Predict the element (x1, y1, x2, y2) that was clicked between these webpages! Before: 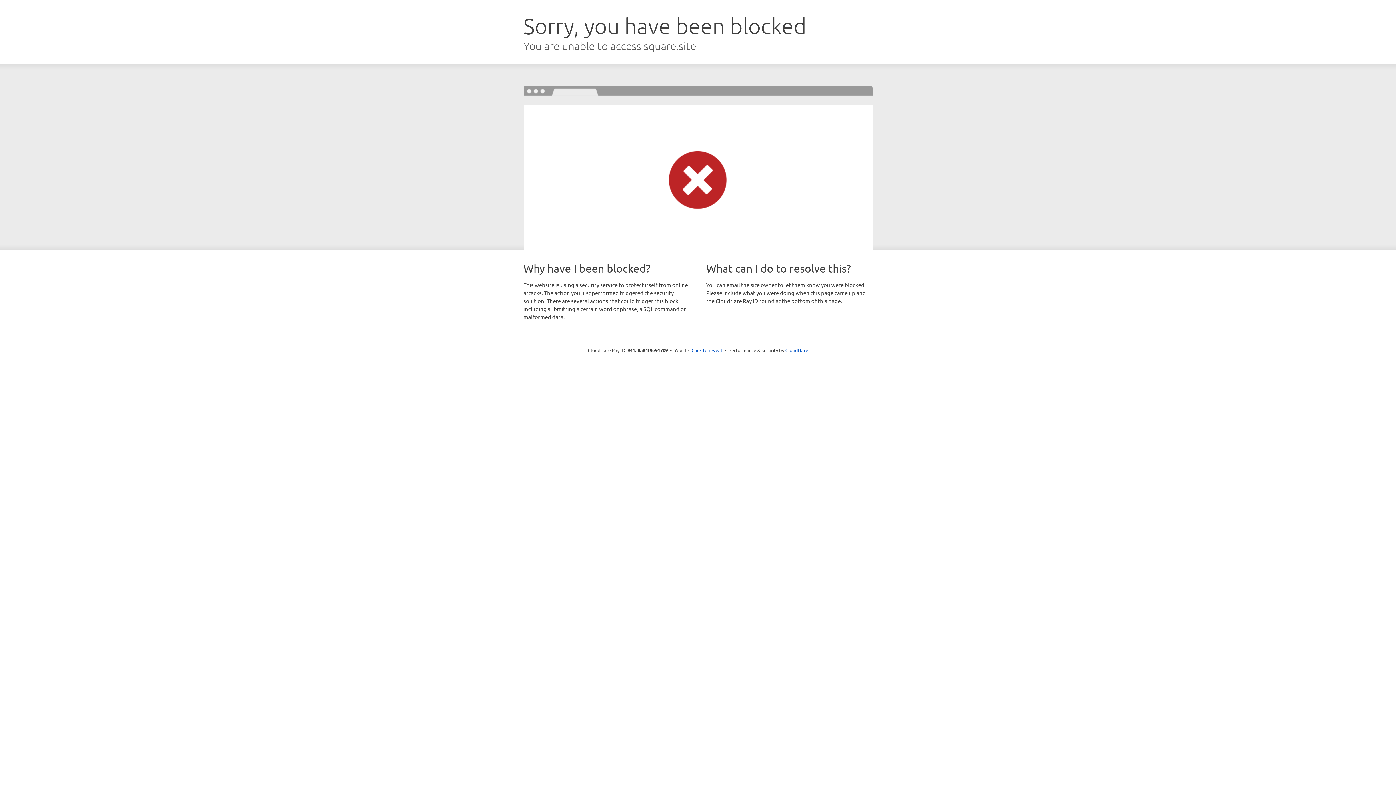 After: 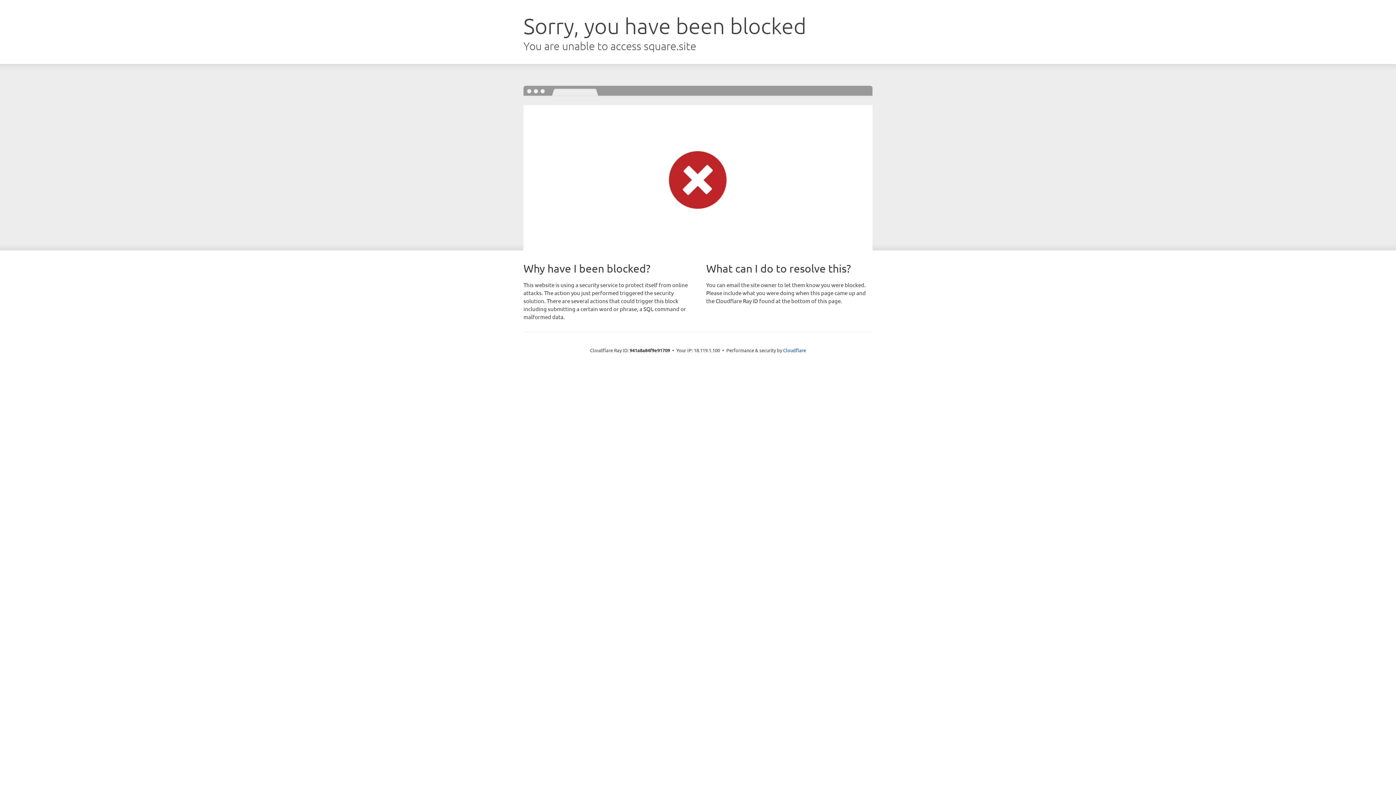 Action: label: Click to reveal bbox: (691, 346, 722, 353)